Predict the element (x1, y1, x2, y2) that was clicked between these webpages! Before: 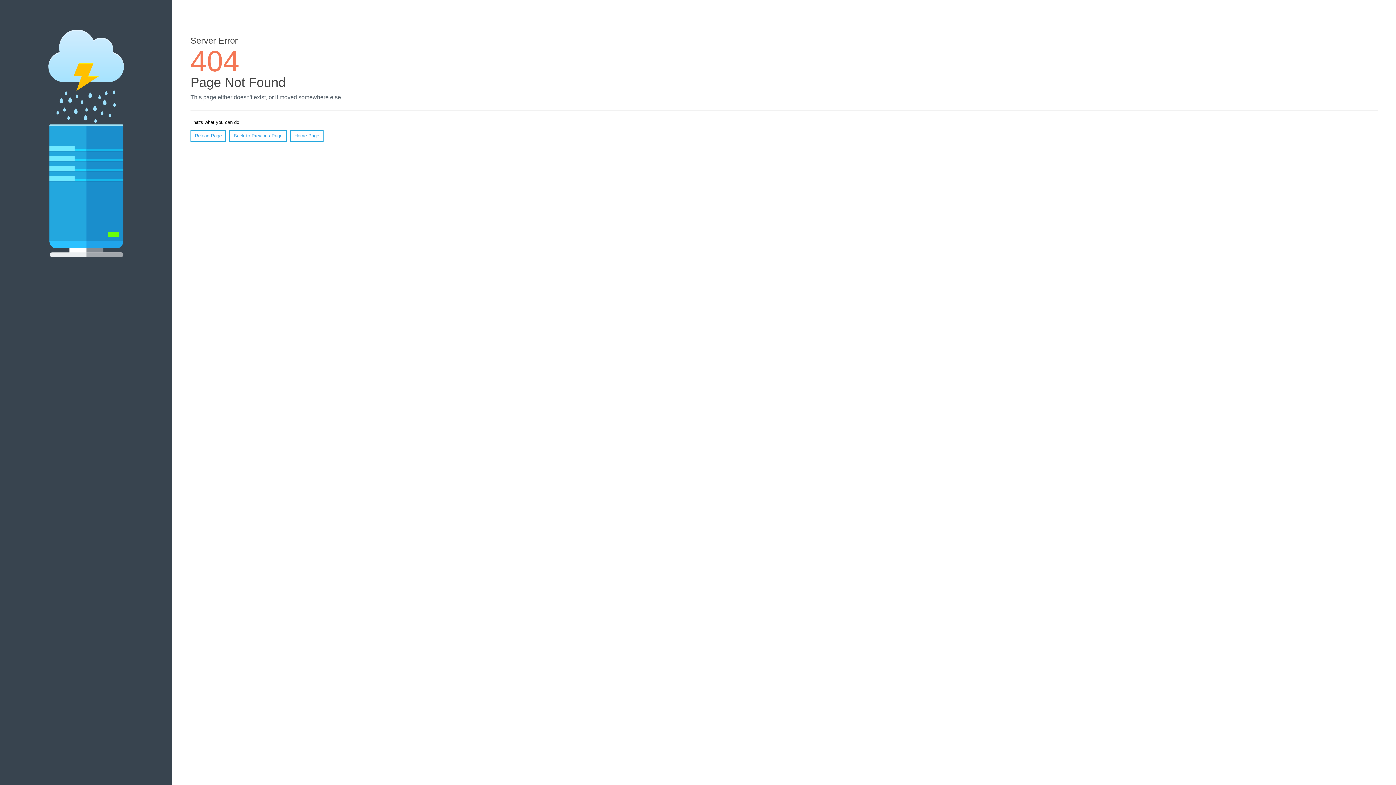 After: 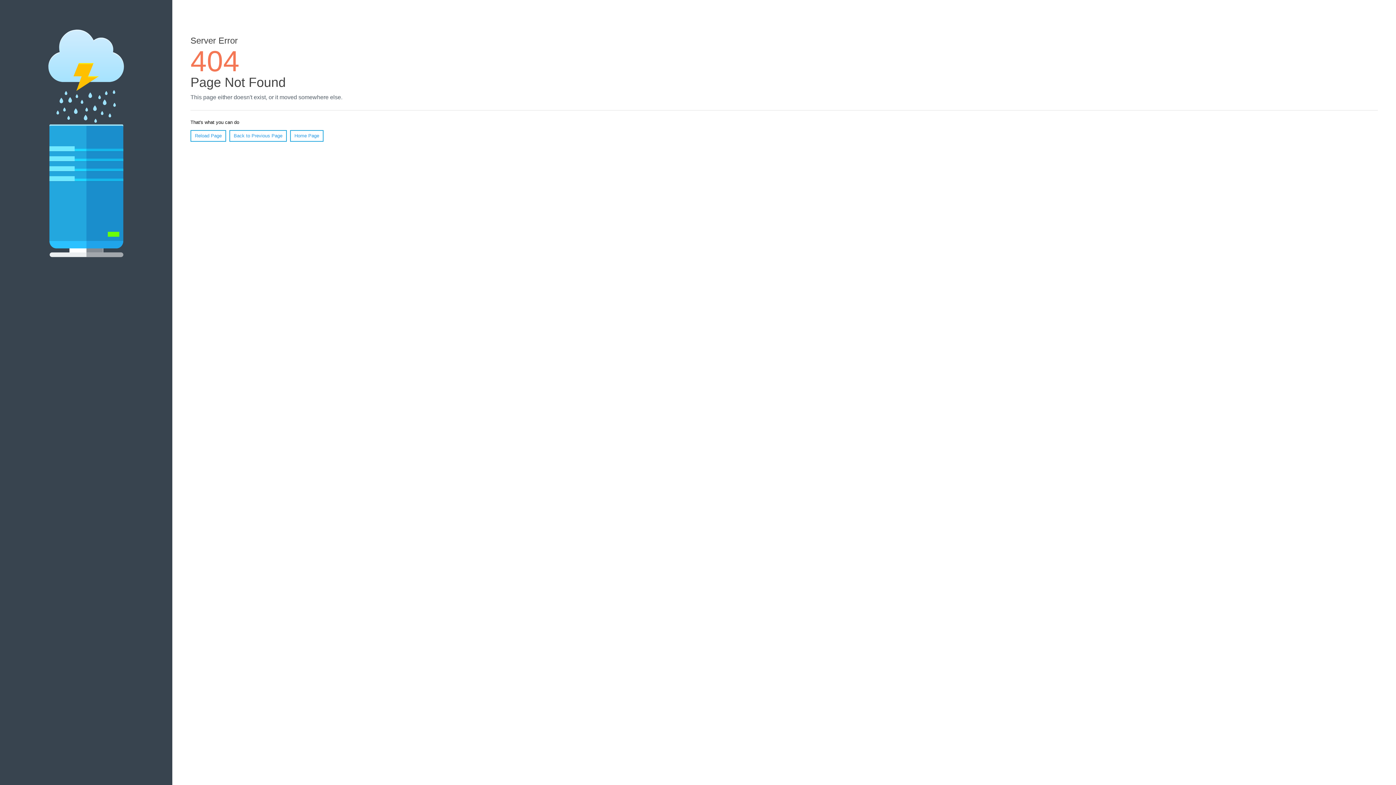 Action: bbox: (190, 130, 226, 141) label: Reload Page